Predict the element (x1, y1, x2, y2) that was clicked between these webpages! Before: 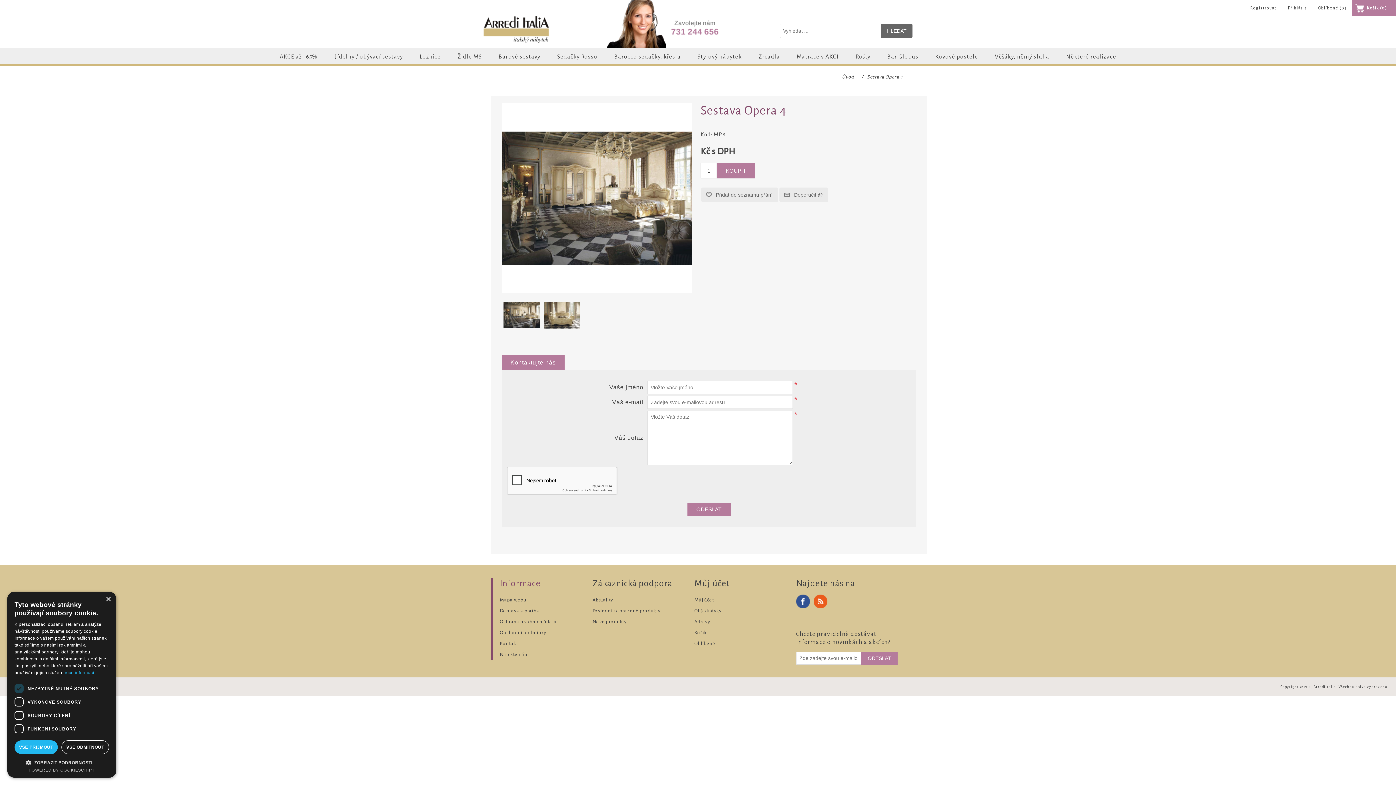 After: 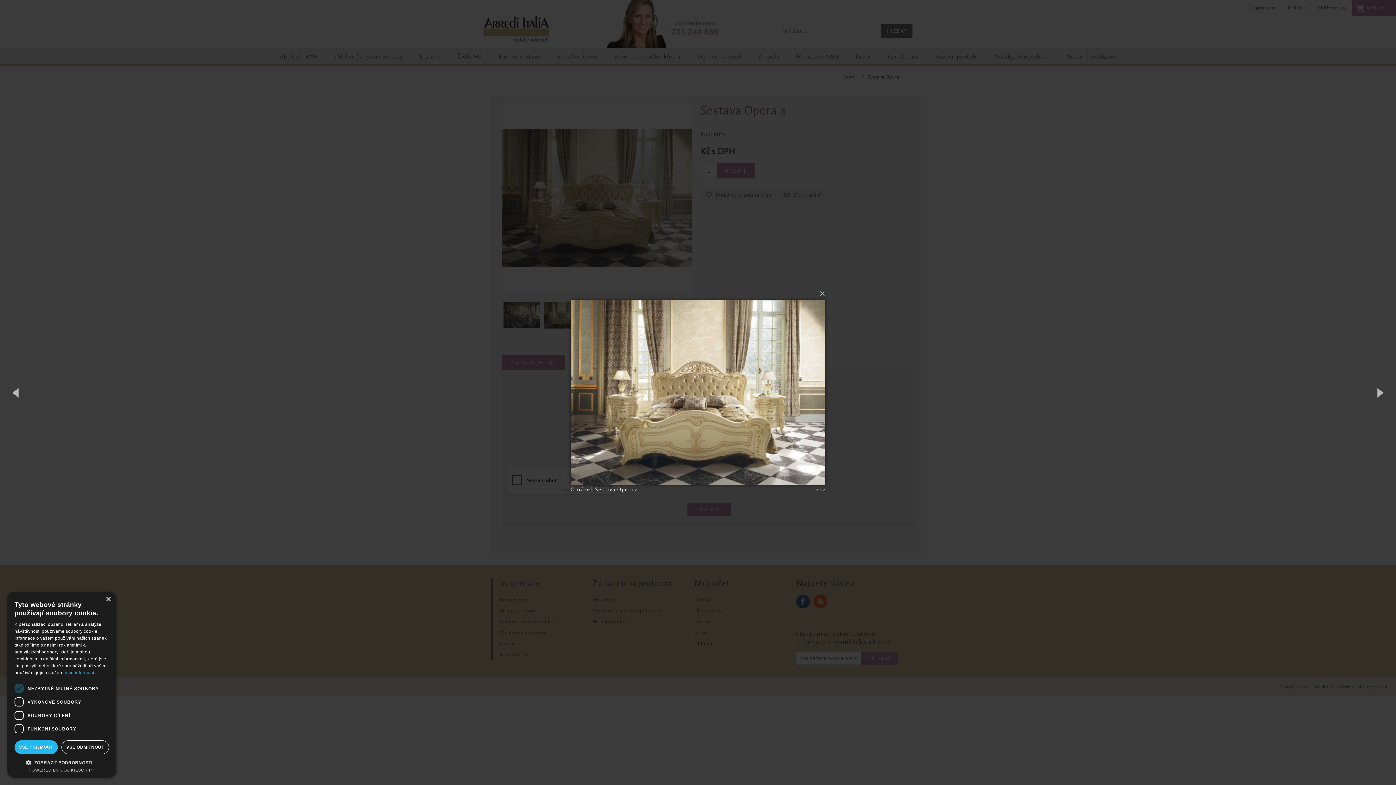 Action: bbox: (544, 297, 580, 333)